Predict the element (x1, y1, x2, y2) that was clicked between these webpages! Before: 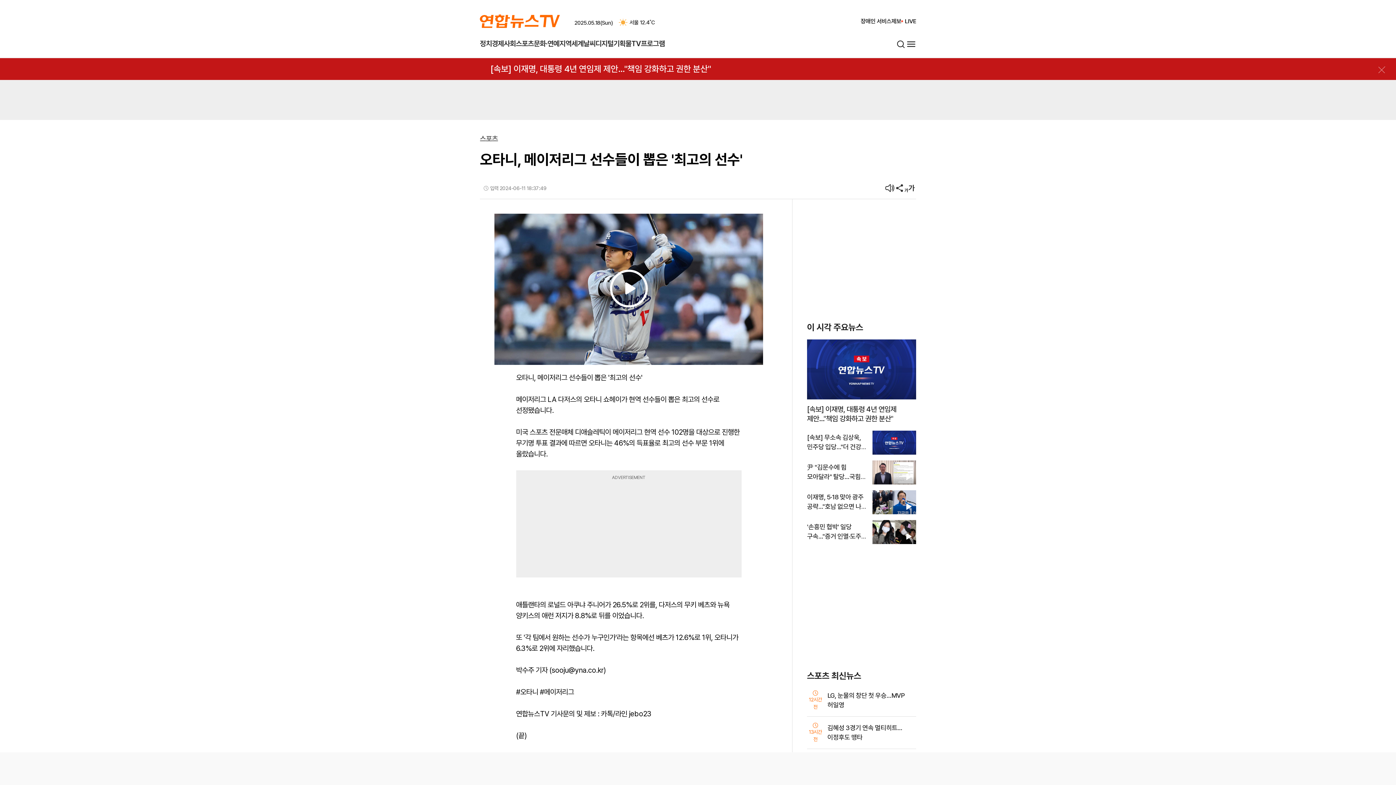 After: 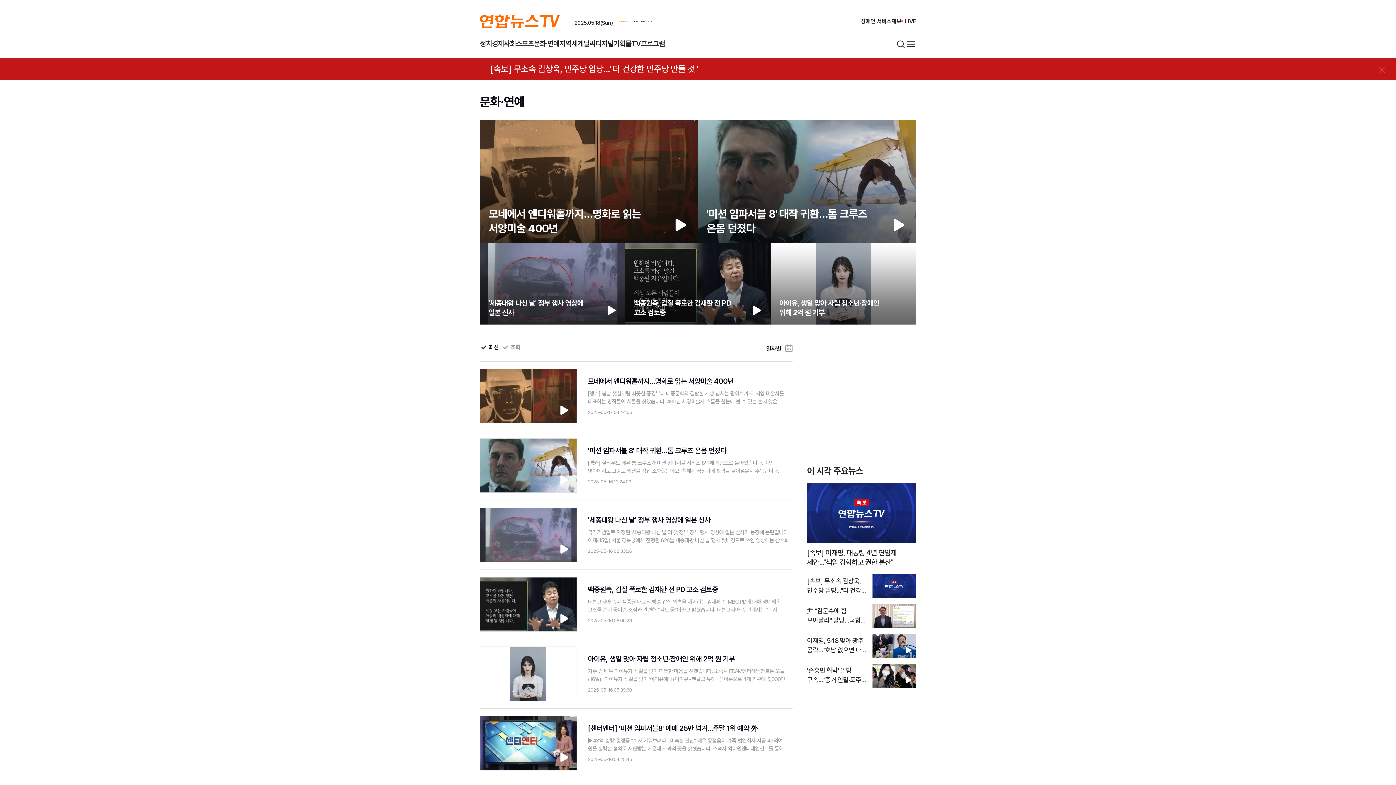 Action: label: 문화·연예 bbox: (534, 39, 559, 48)